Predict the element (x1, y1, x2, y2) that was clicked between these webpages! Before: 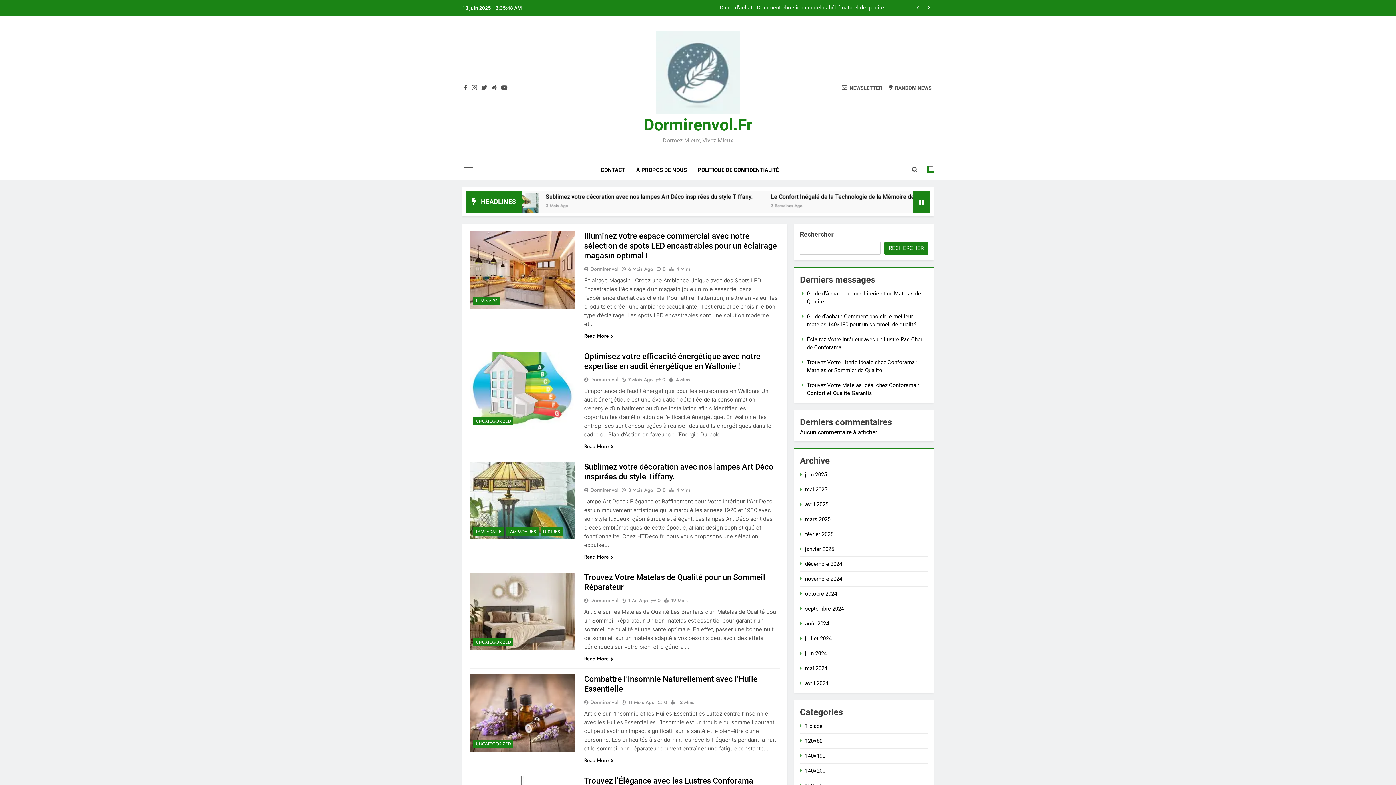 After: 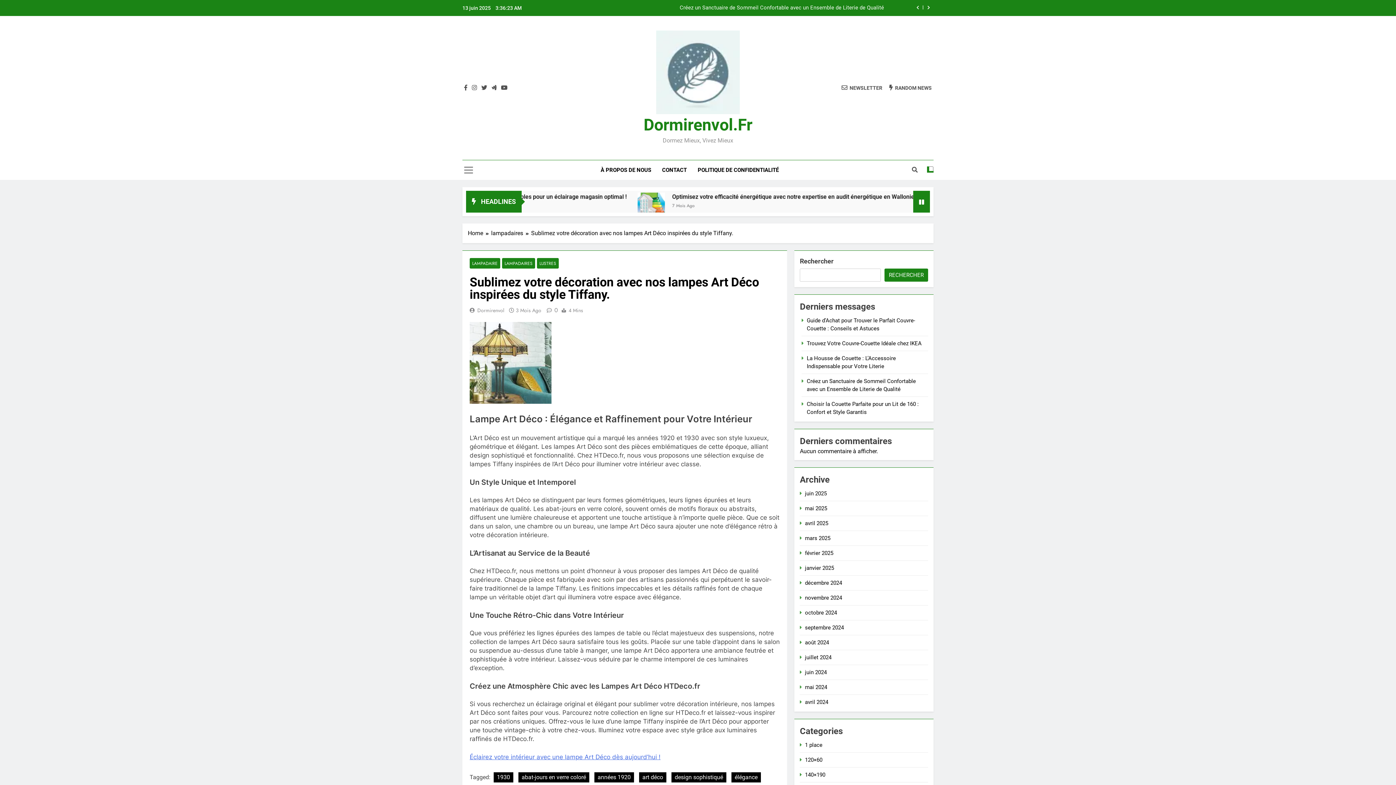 Action: bbox: (584, 553, 613, 561) label: Read More